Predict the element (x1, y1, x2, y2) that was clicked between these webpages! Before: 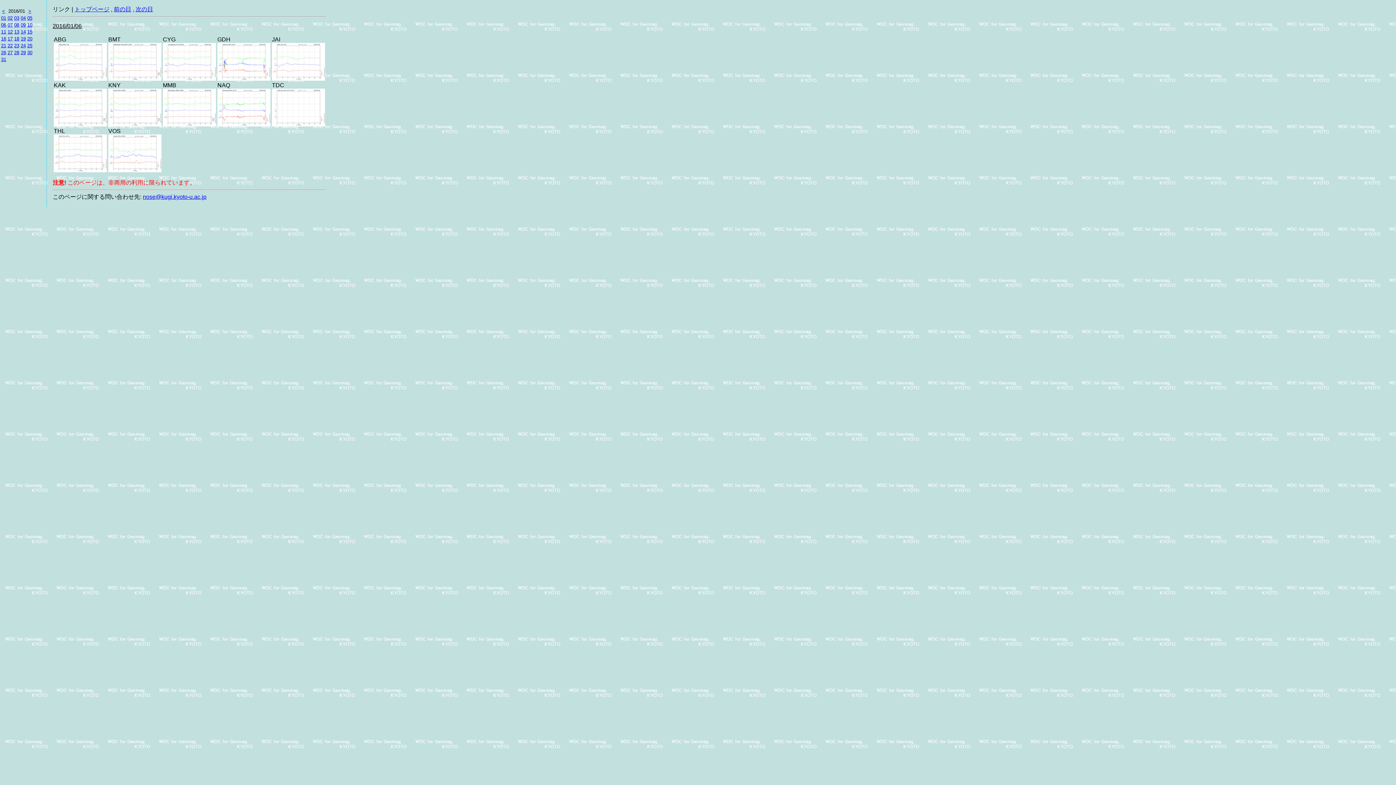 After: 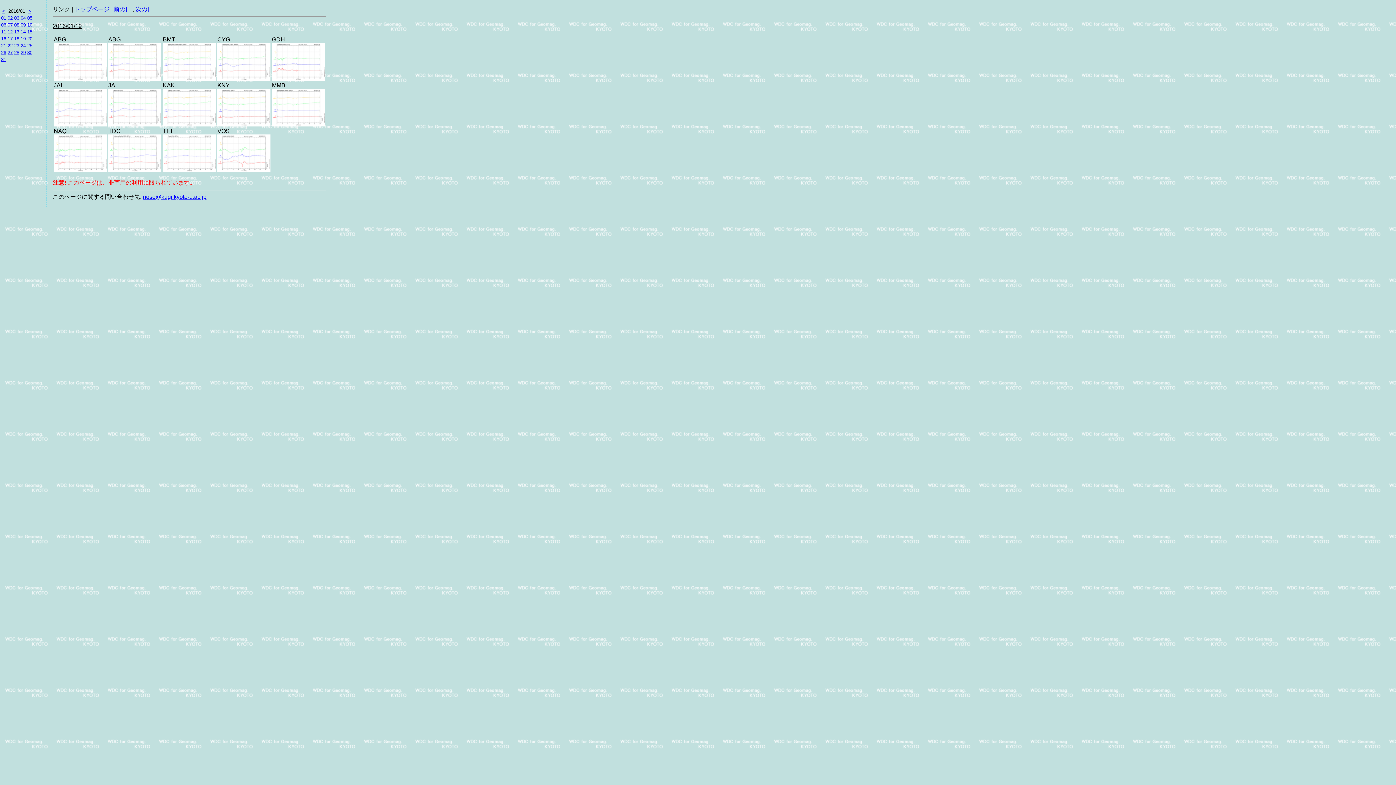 Action: label: 19 bbox: (20, 36, 25, 41)